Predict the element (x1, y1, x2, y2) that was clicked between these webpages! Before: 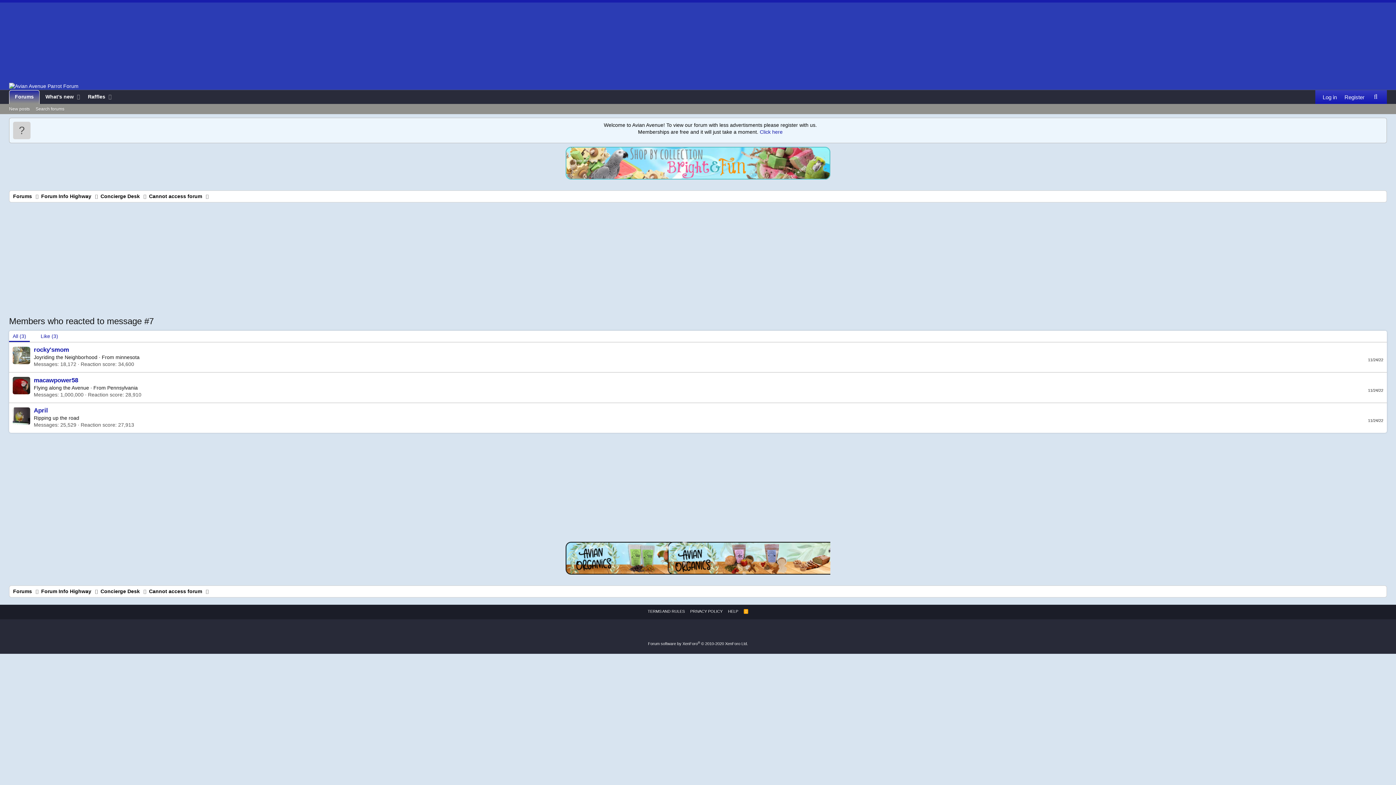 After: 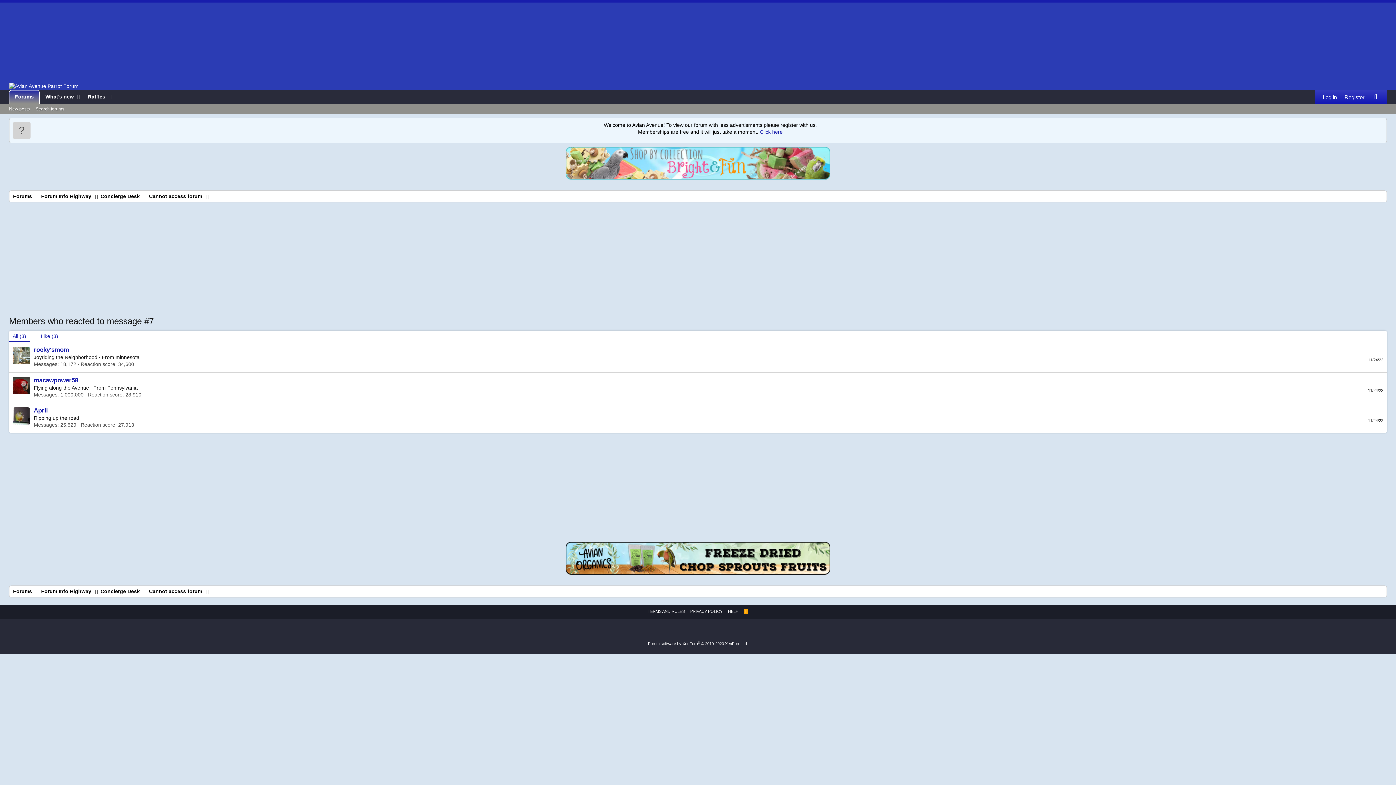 Action: label: All (3) bbox: (9, 330, 29, 342)